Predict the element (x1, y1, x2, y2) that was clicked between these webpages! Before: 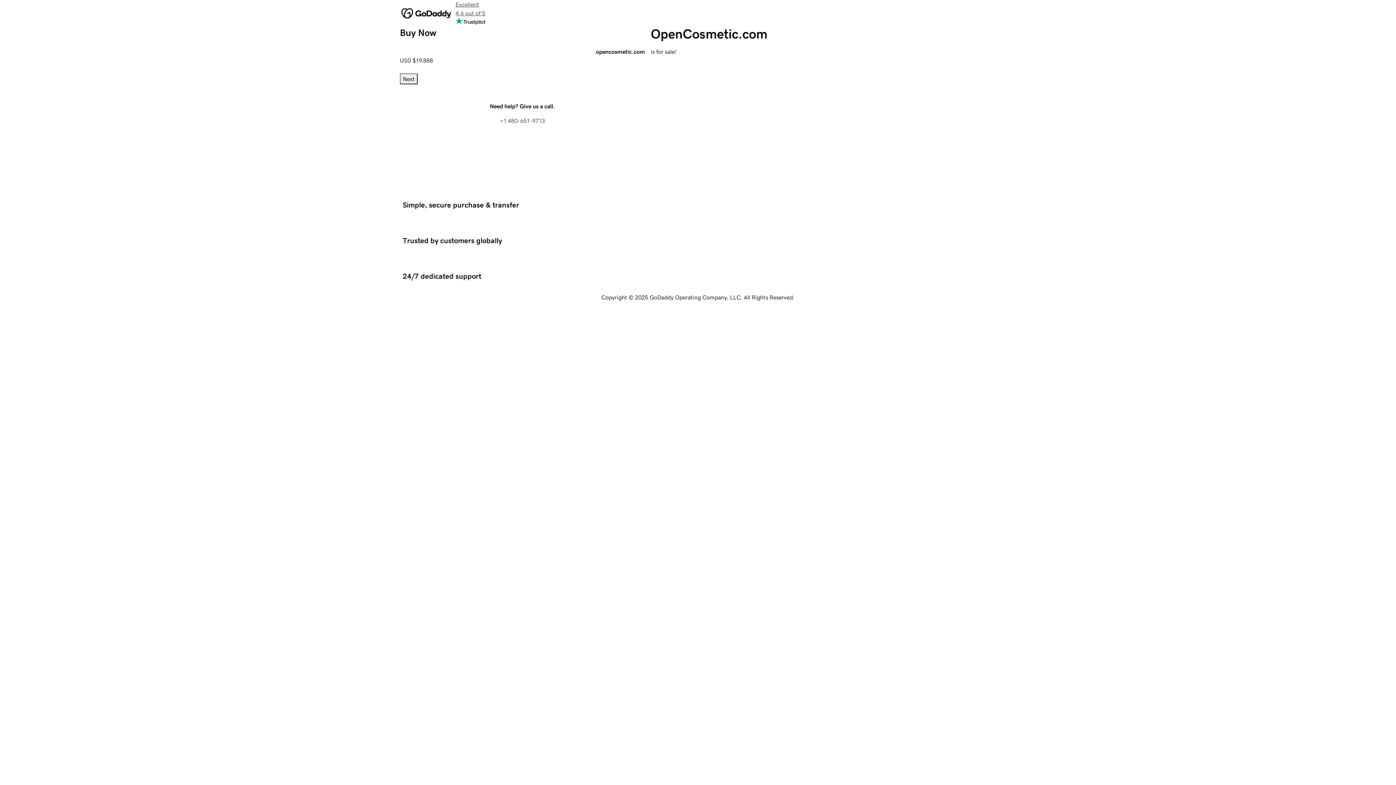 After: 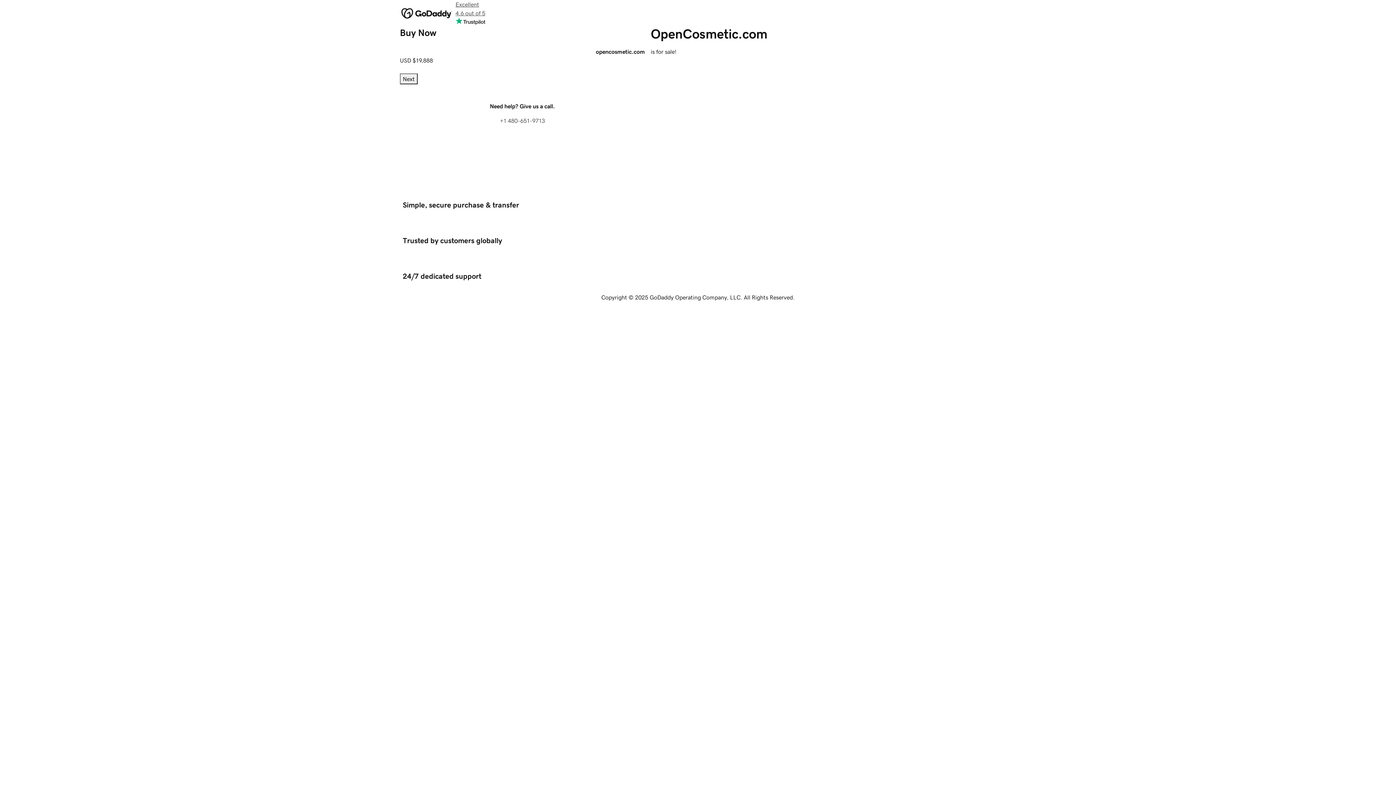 Action: label: Next bbox: (400, 73, 417, 84)